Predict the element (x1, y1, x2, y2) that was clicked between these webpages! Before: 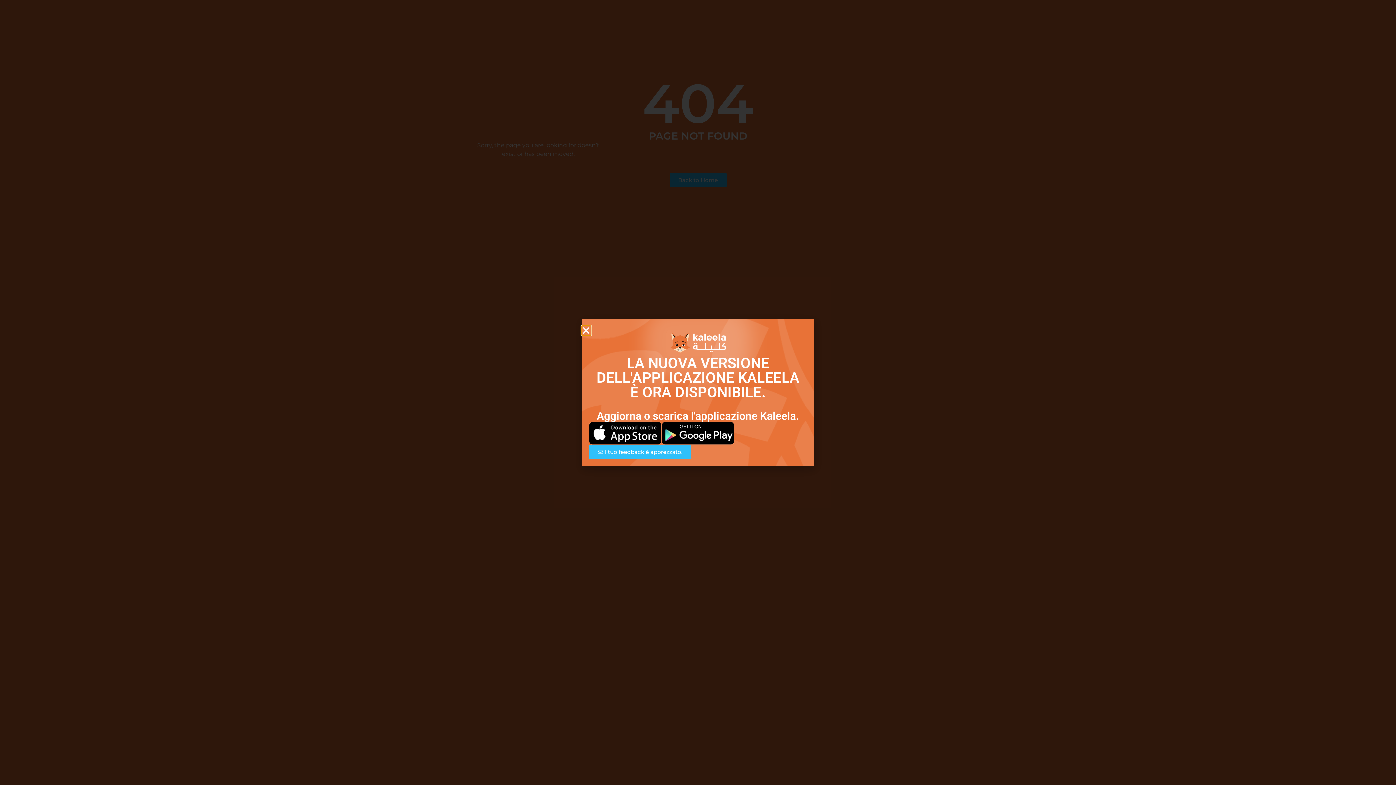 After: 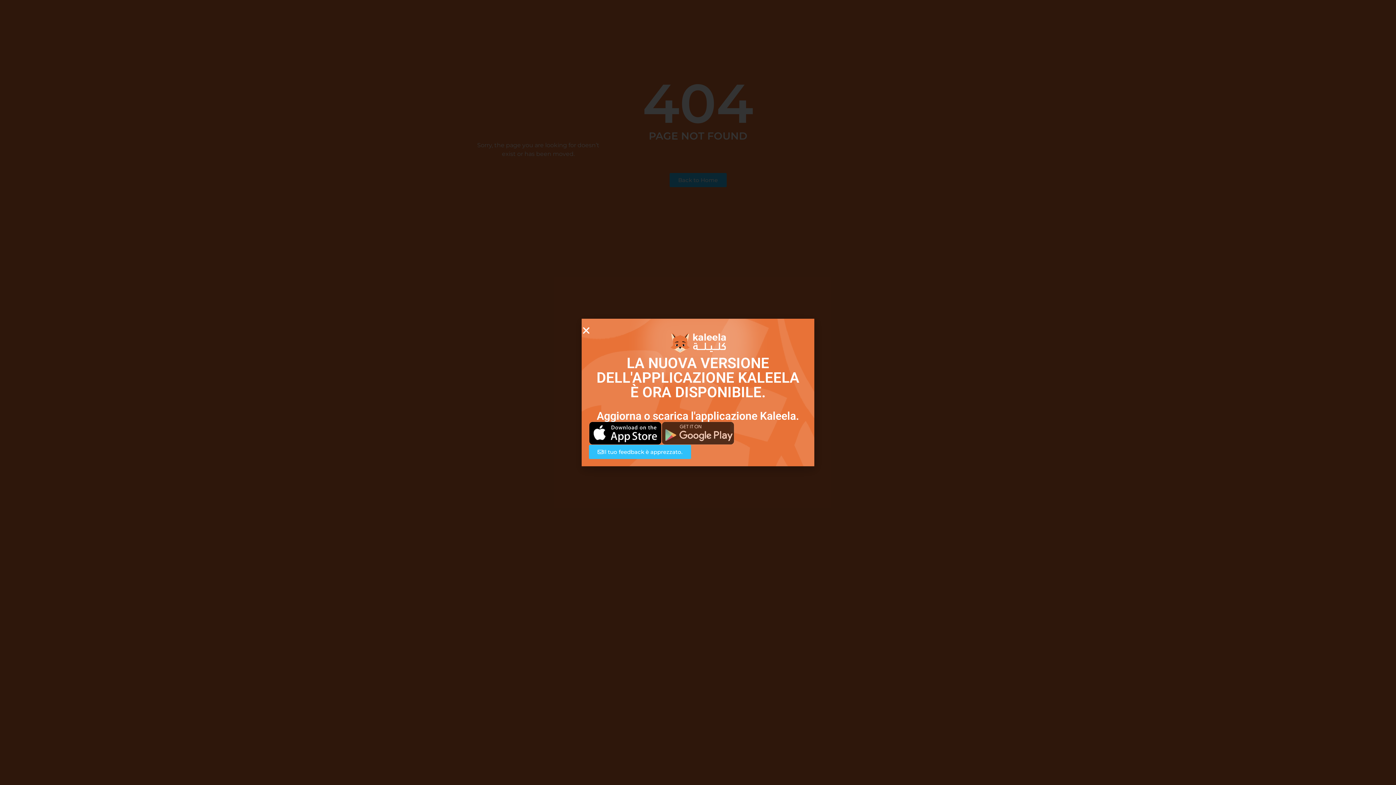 Action: bbox: (661, 421, 734, 445)